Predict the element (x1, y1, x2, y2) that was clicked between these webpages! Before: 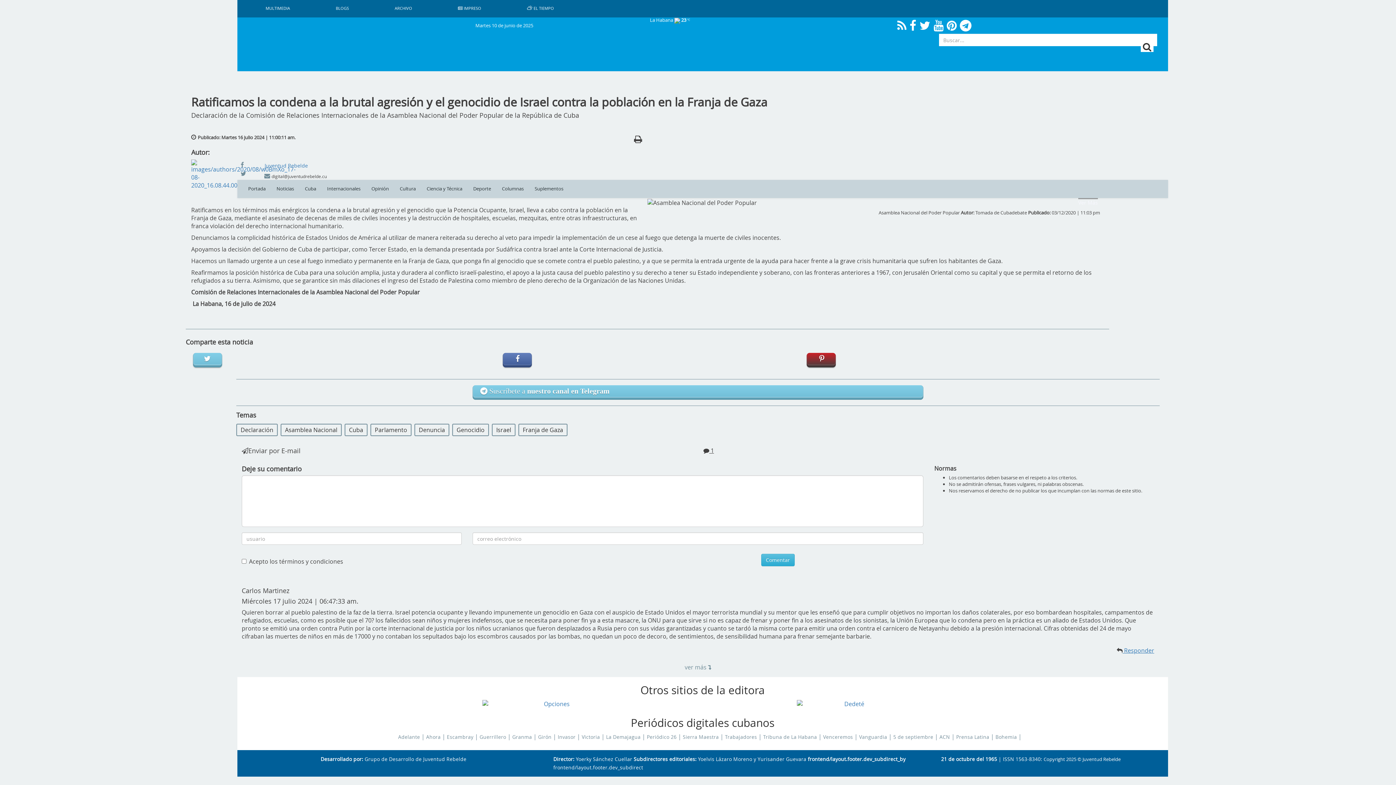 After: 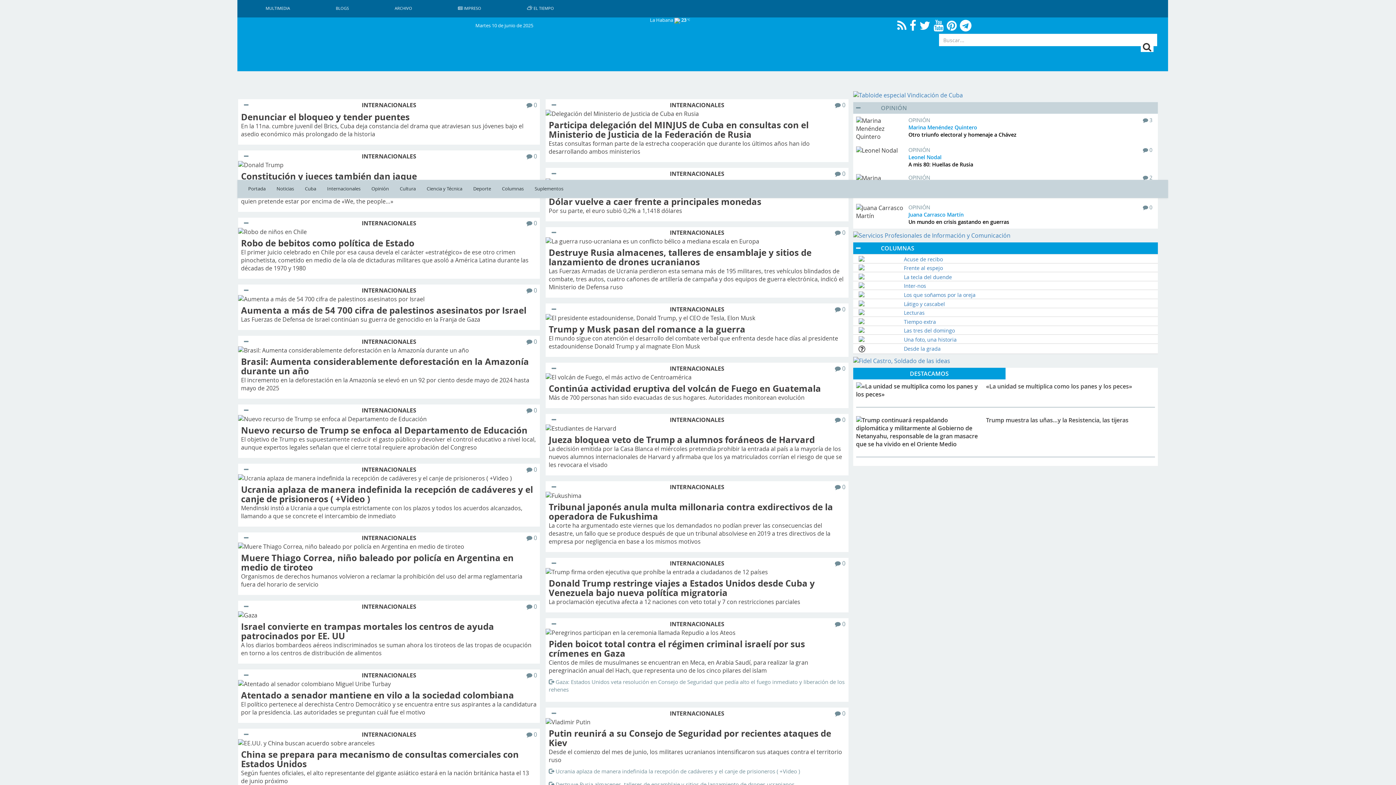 Action: label: Internacionales bbox: (321, 180, 366, 198)